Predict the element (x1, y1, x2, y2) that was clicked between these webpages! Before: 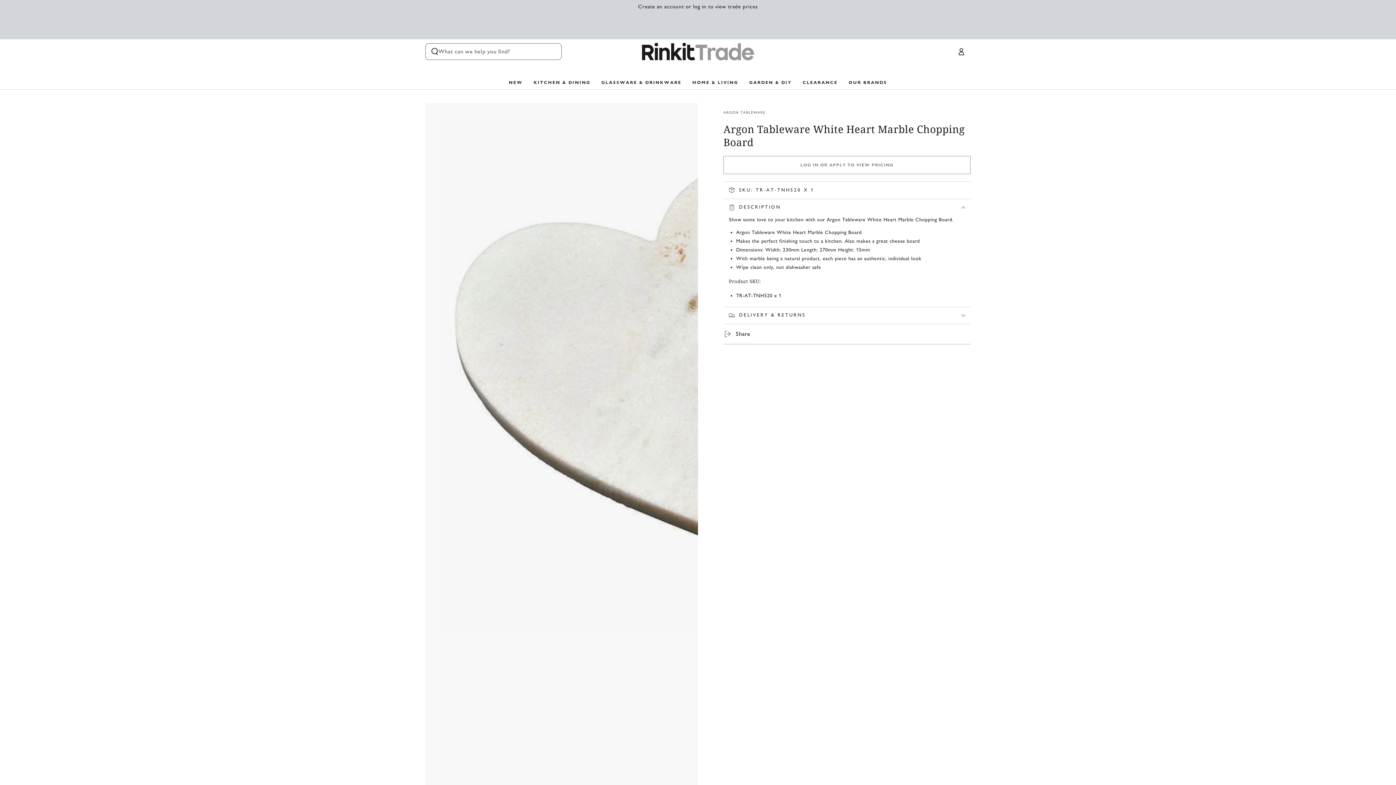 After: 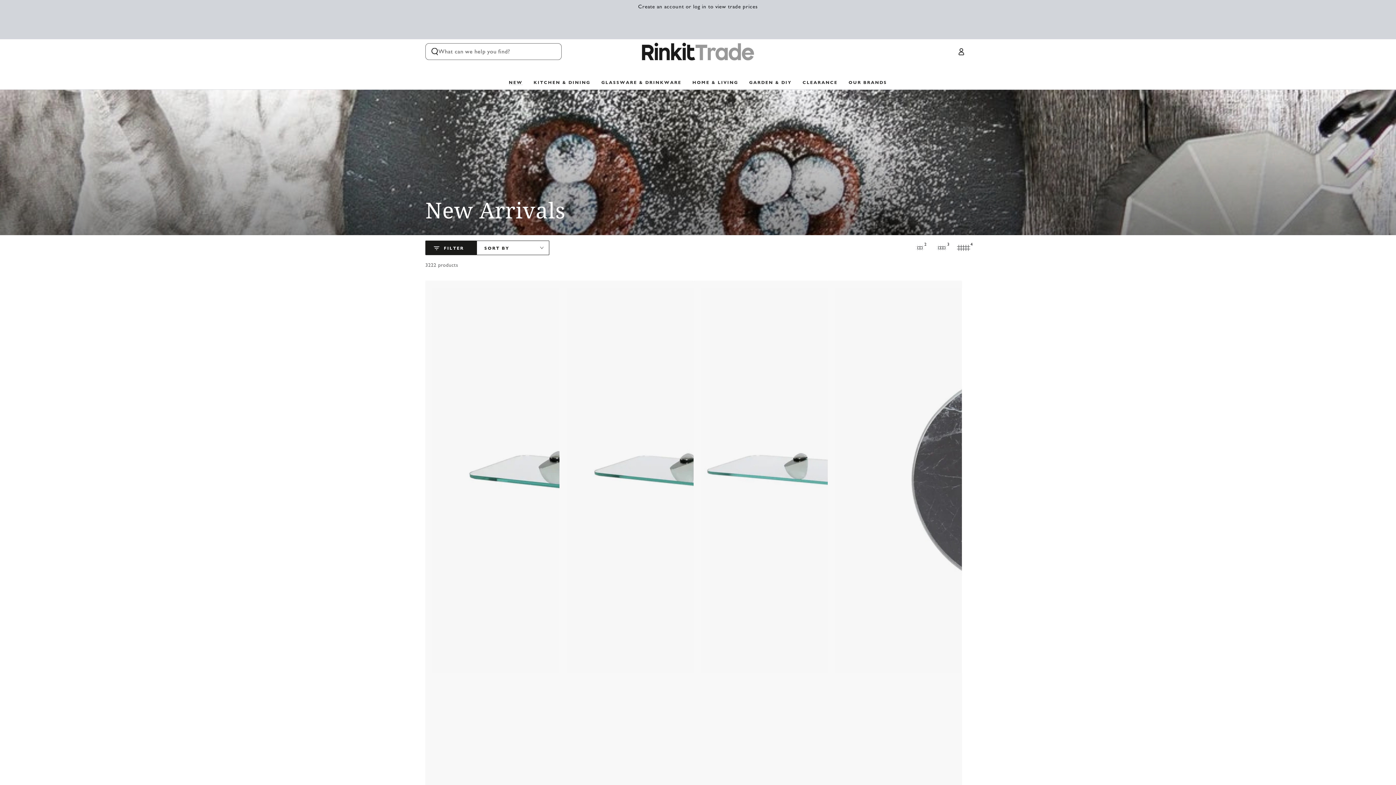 Action: label: NEW bbox: (508, 75, 528, 89)